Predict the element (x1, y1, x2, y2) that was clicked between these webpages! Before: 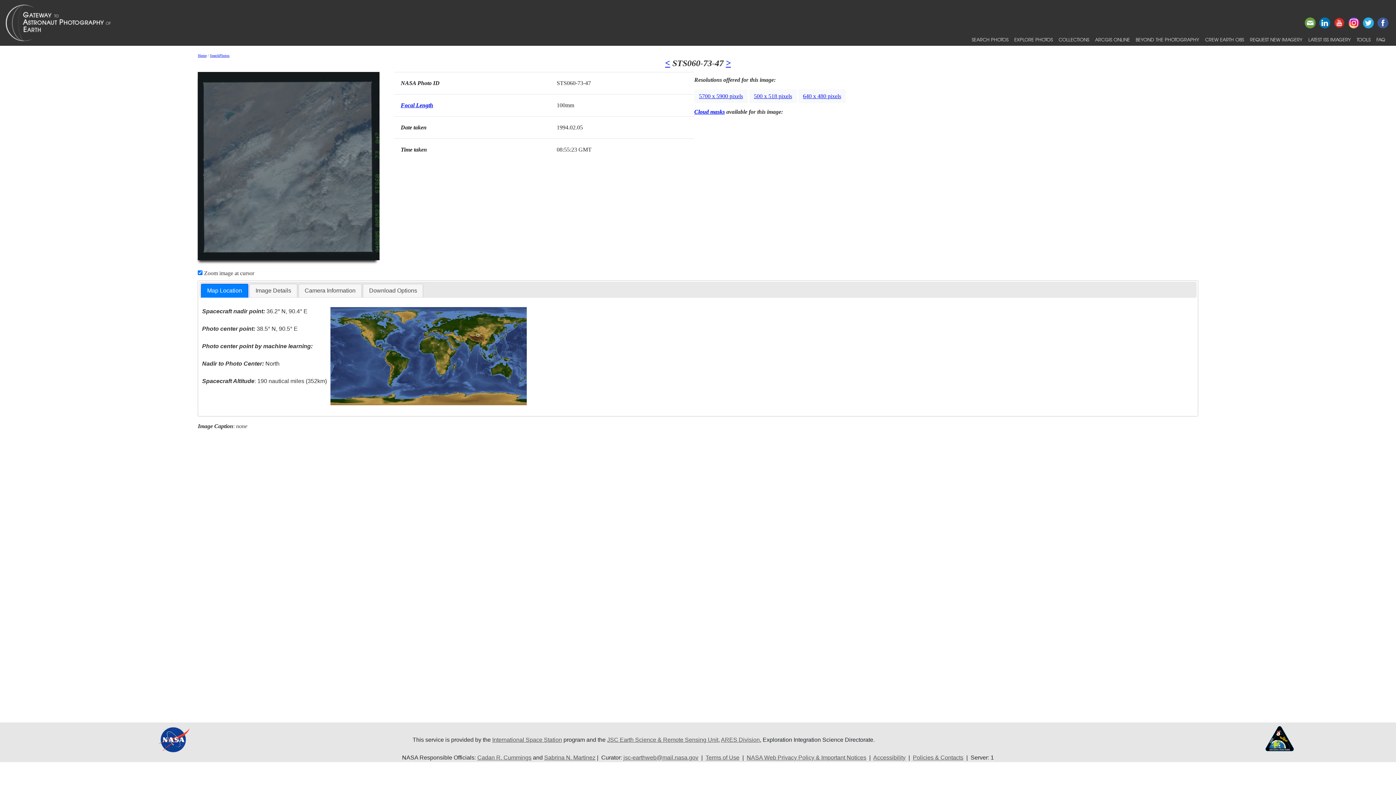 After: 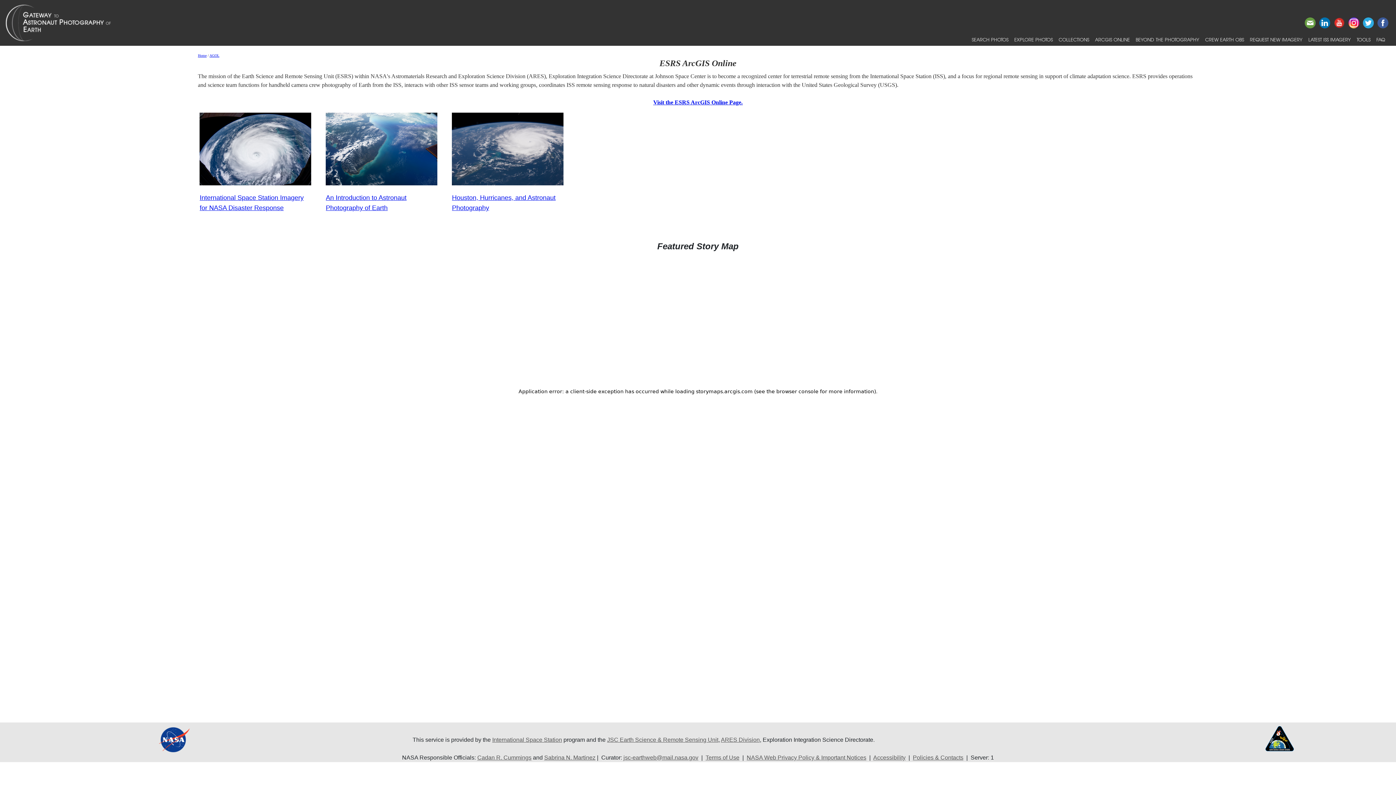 Action: bbox: (1092, 33, 1133, 45) label: ARCGIS ONLINE